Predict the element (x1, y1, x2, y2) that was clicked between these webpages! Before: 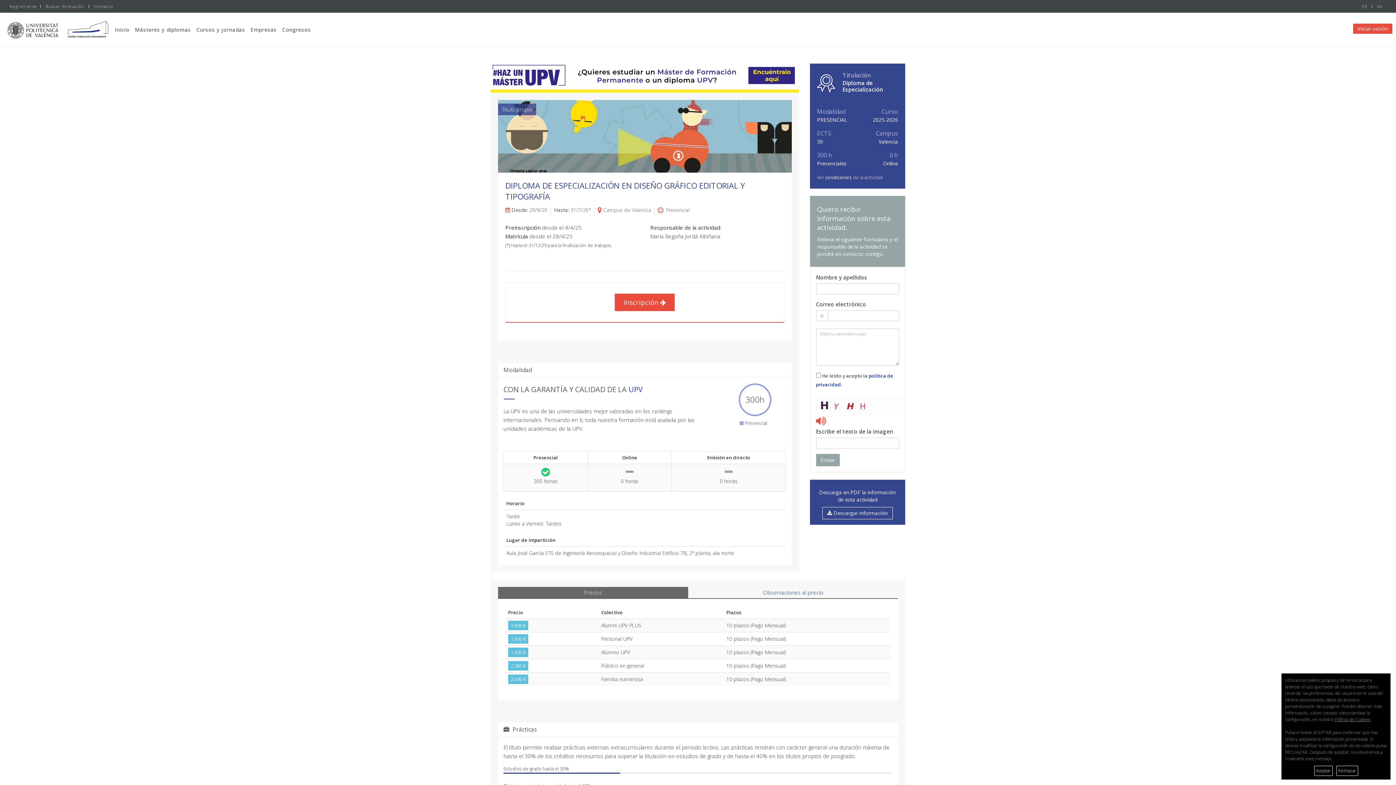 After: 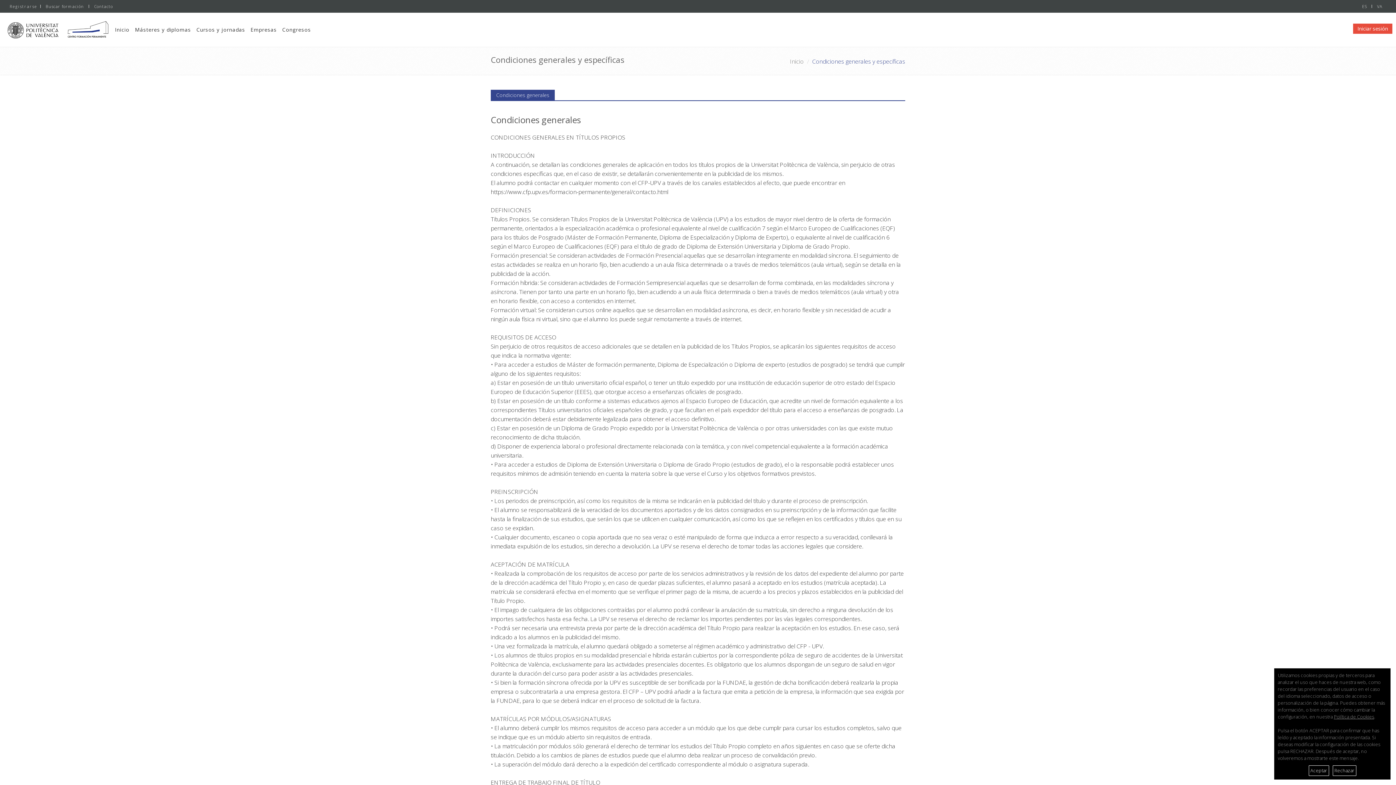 Action: bbox: (825, 174, 883, 180) label: condiciones de la actividad